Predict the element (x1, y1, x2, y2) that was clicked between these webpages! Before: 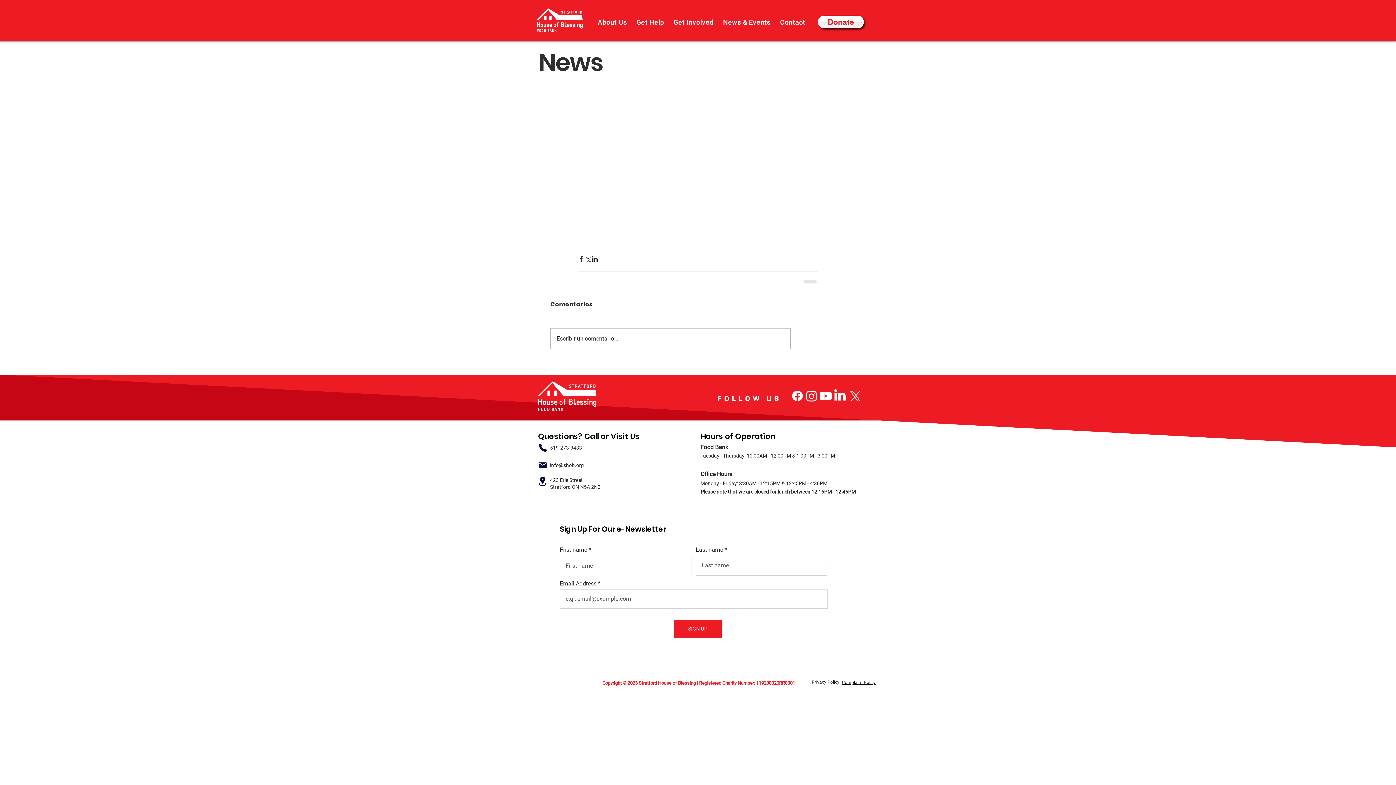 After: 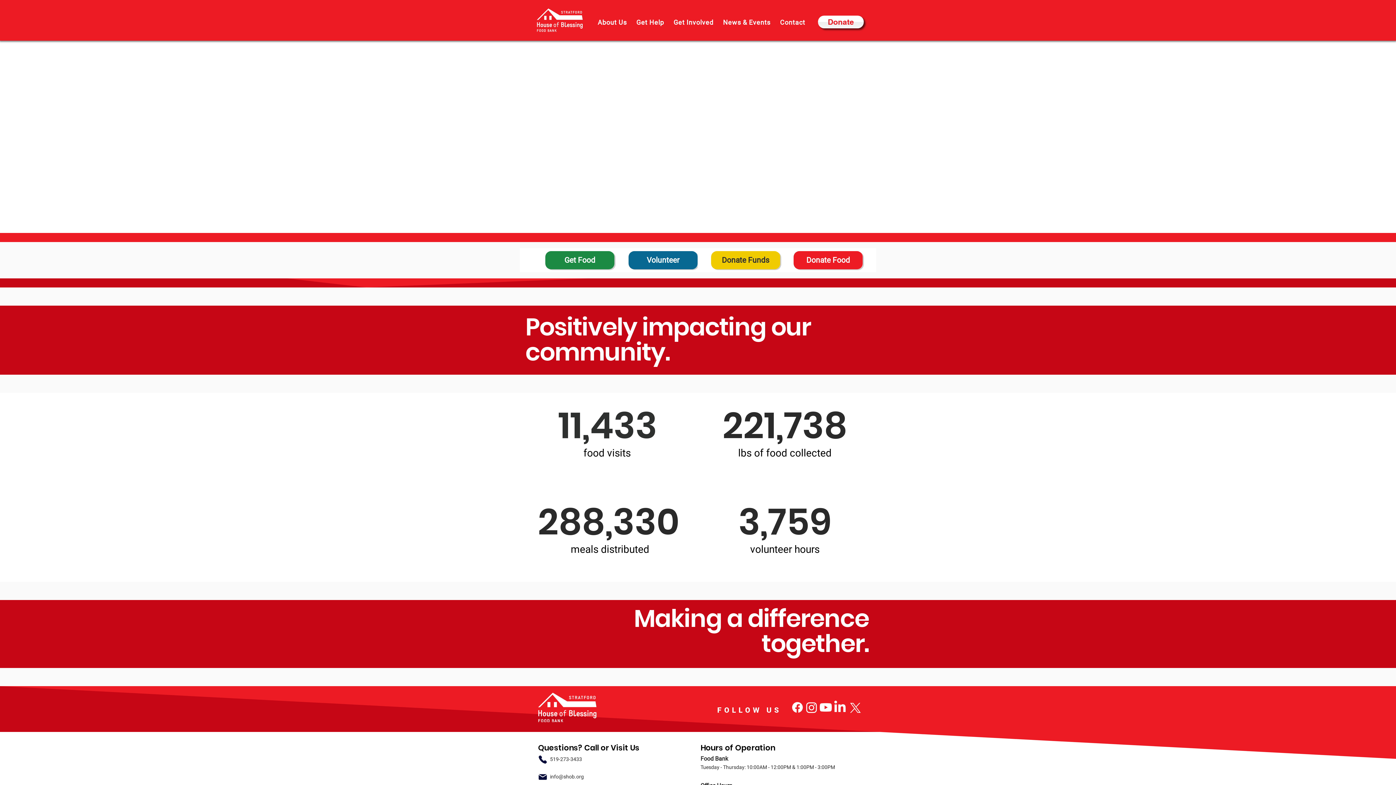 Action: bbox: (538, 381, 596, 410)